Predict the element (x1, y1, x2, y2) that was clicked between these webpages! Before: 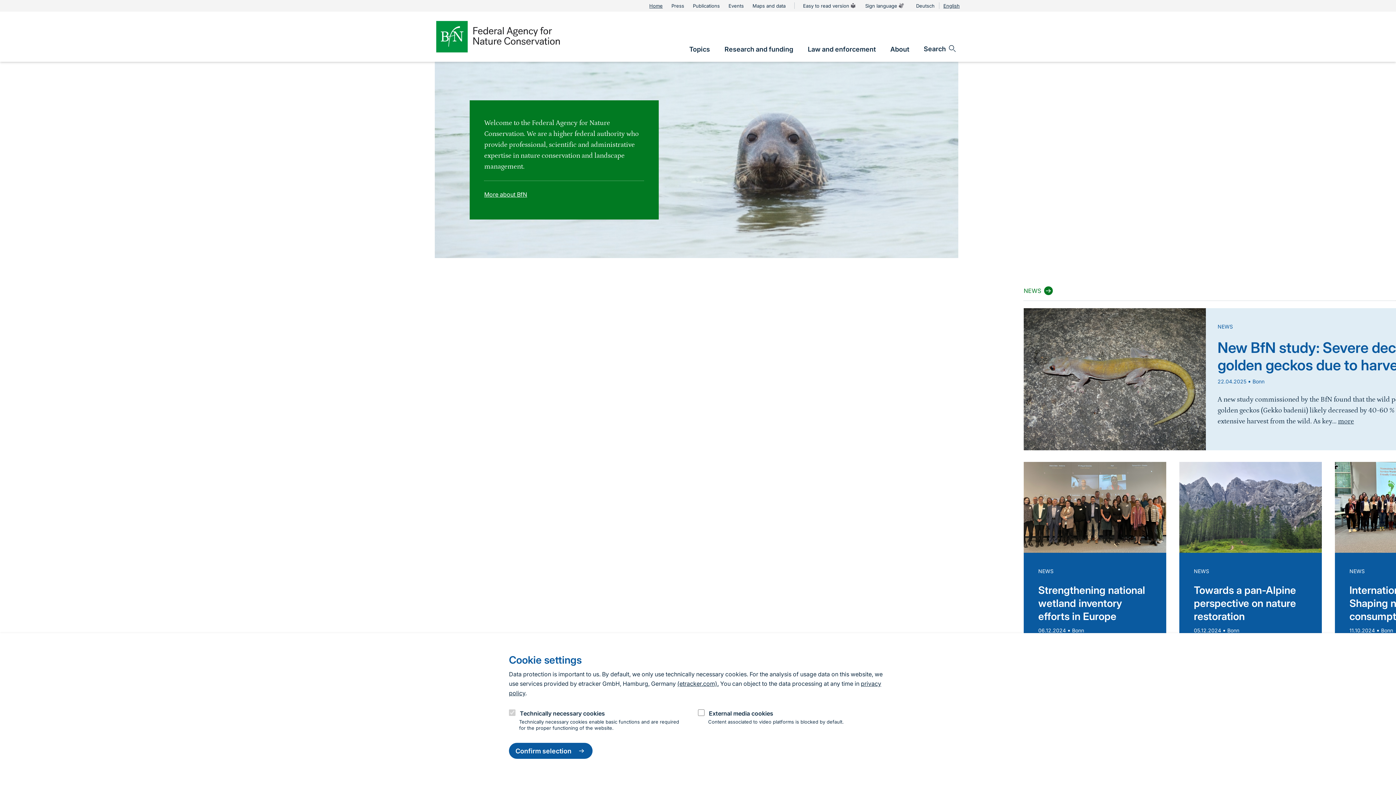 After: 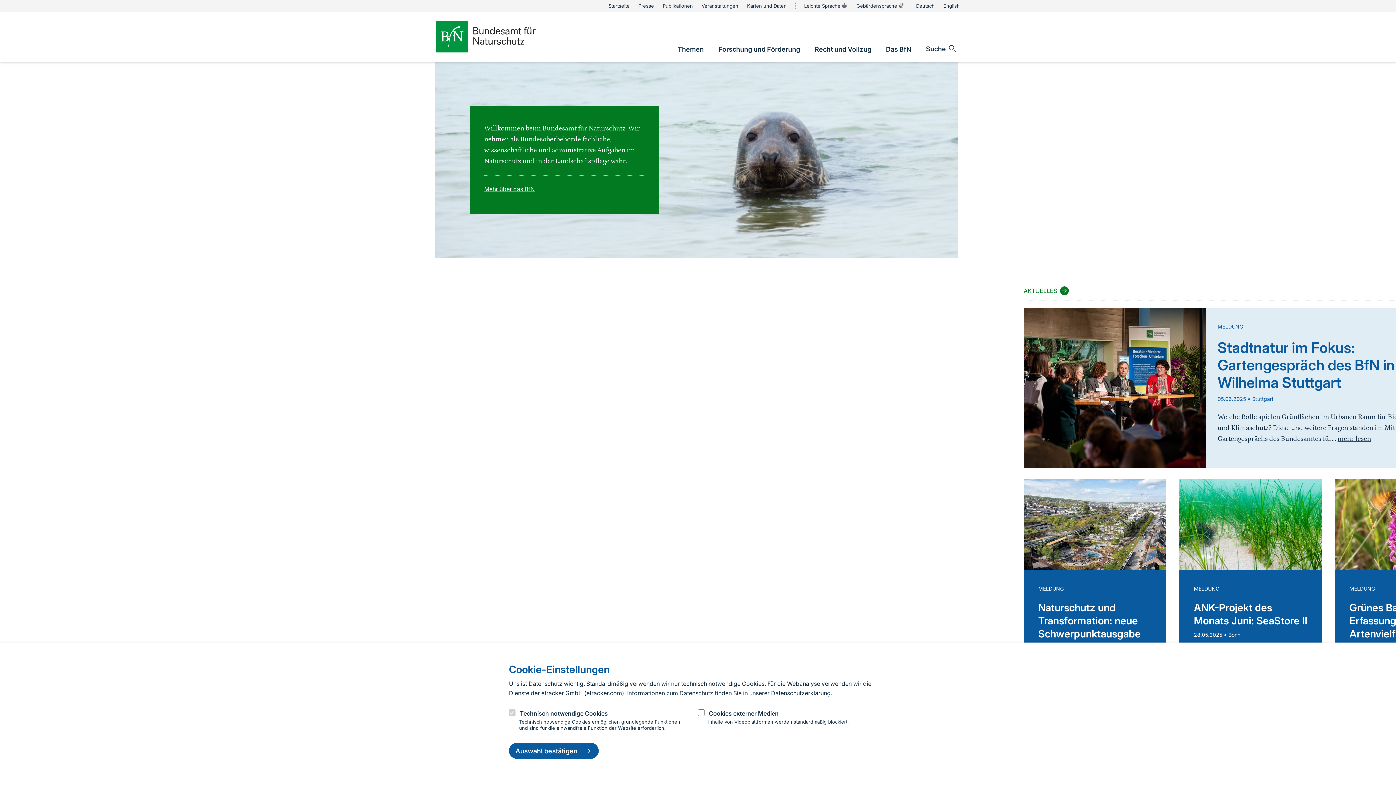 Action: label: Deutsch bbox: (916, 1, 934, 10)